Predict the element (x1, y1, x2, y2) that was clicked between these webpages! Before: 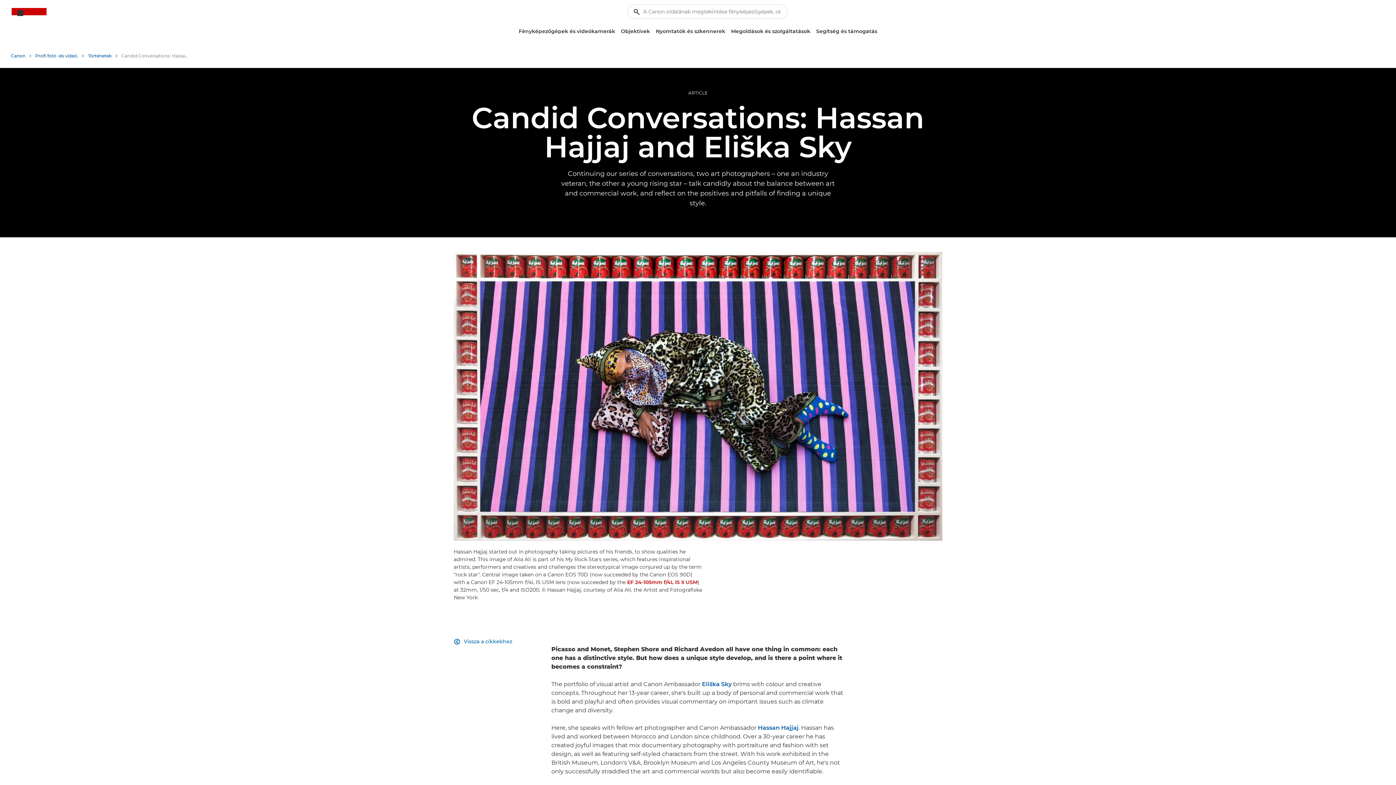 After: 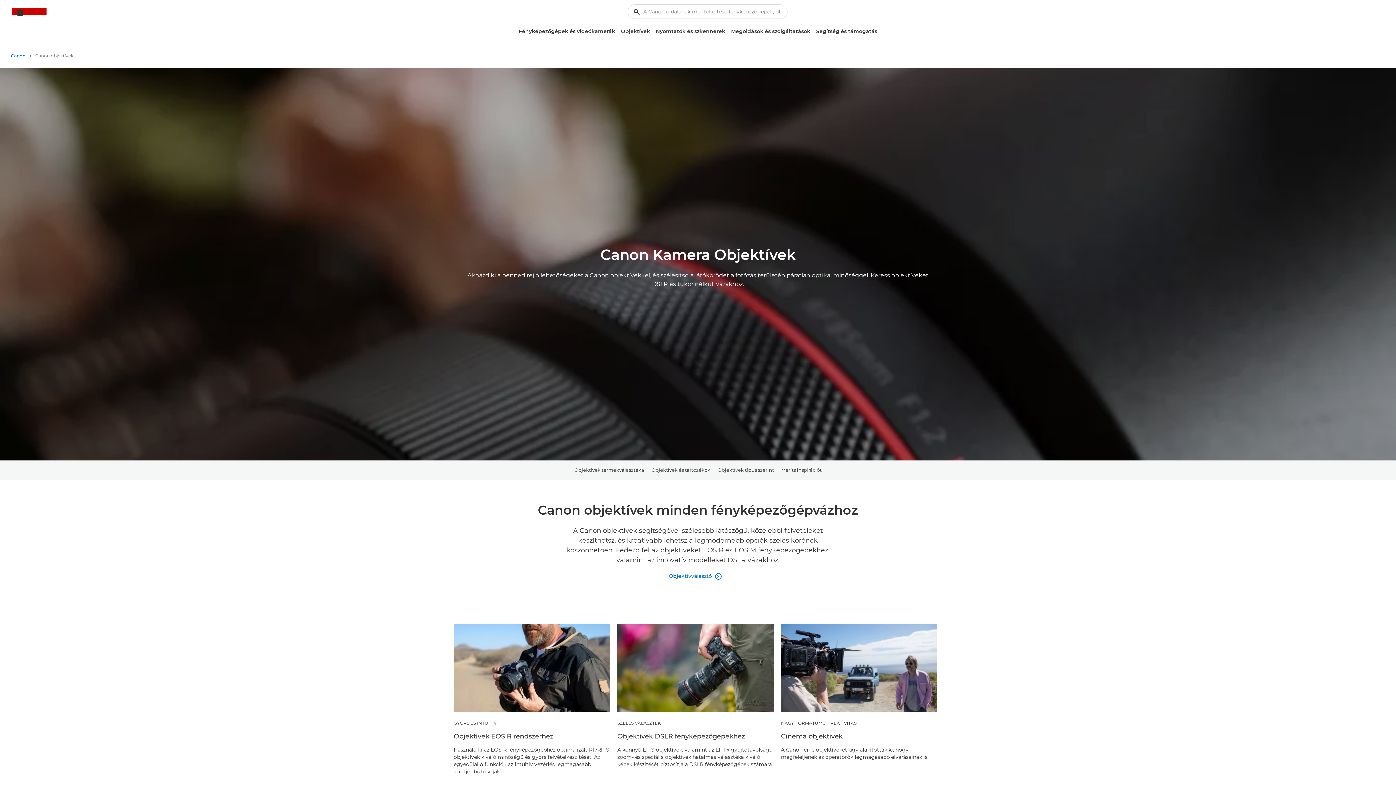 Action: bbox: (618, 25, 653, 37) label: Objektívek